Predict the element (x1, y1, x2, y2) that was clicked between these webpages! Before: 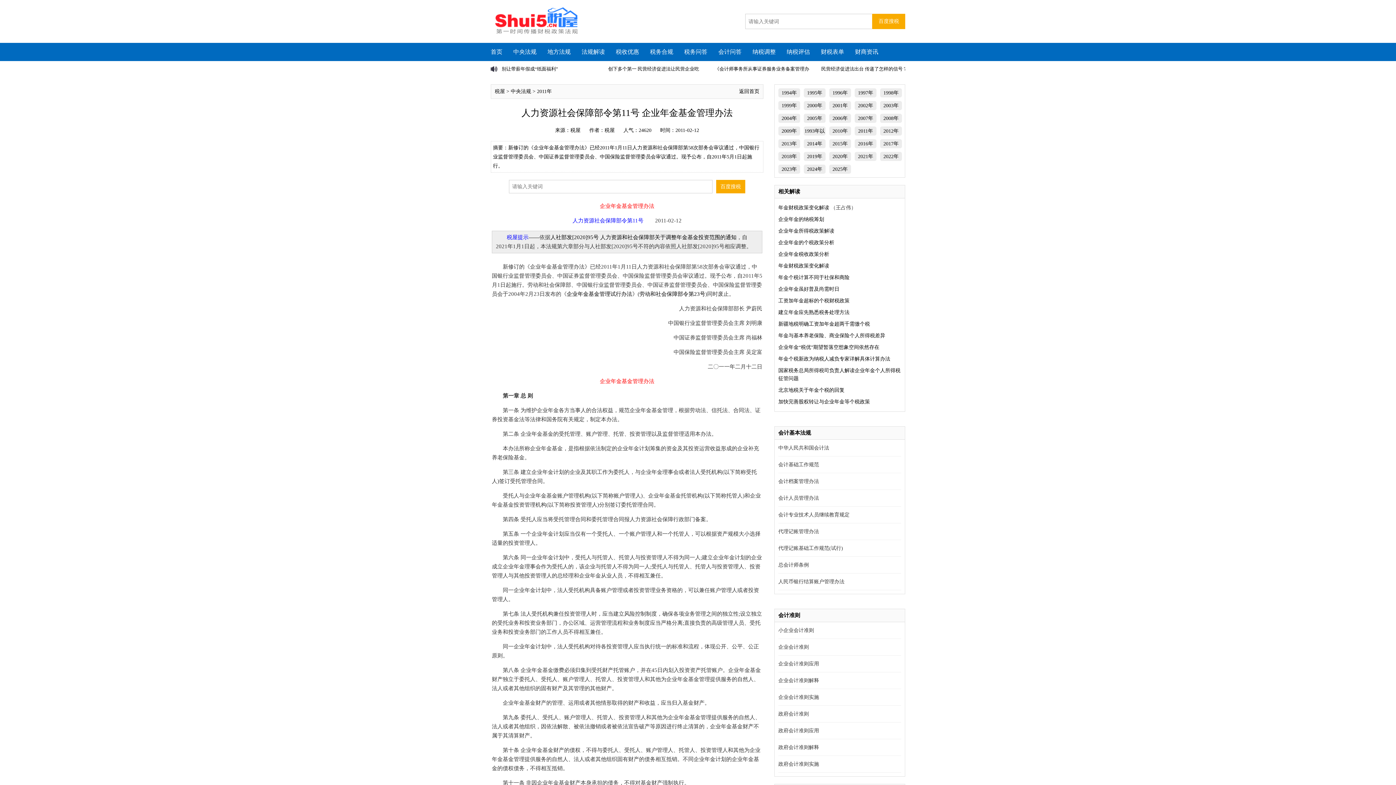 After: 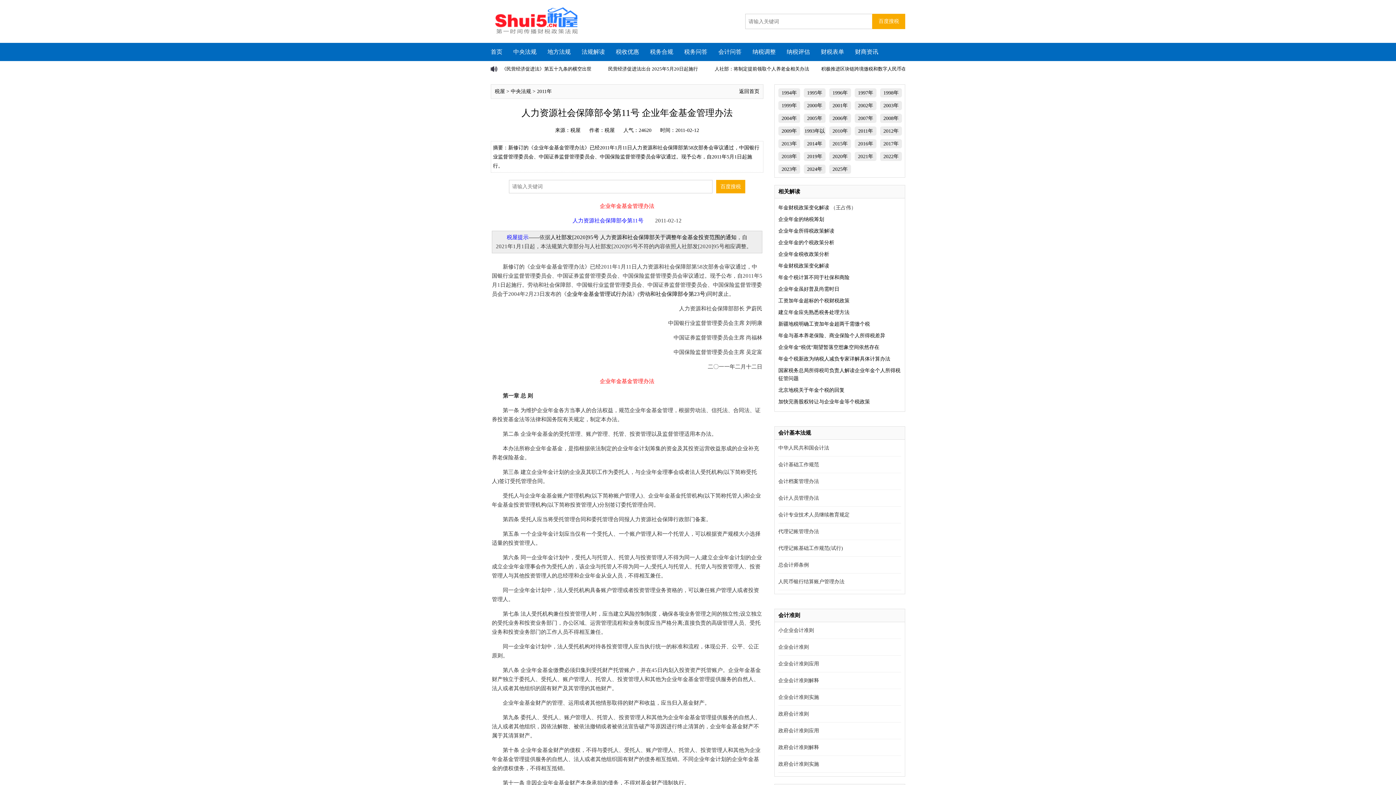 Action: bbox: (786, 48, 810, 54) label: 纳税评估